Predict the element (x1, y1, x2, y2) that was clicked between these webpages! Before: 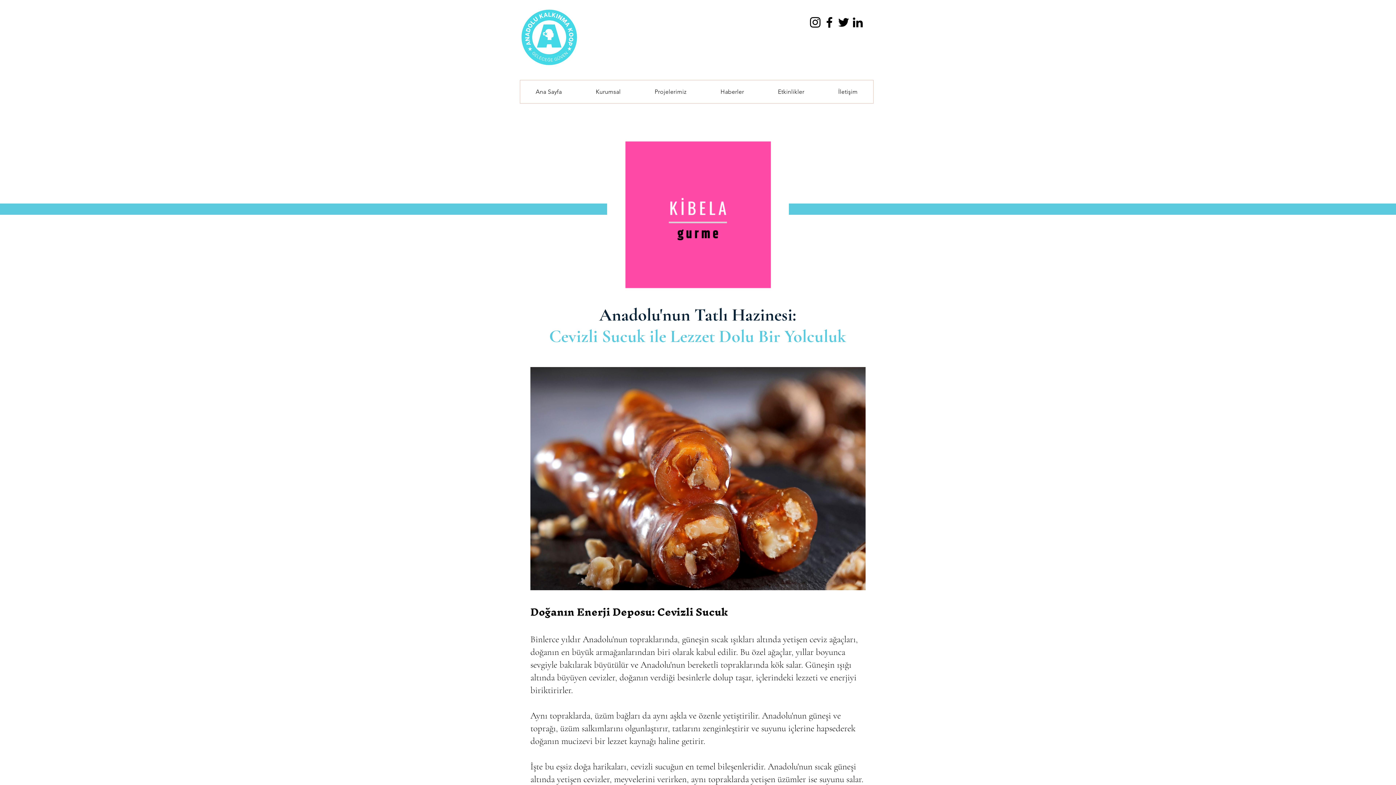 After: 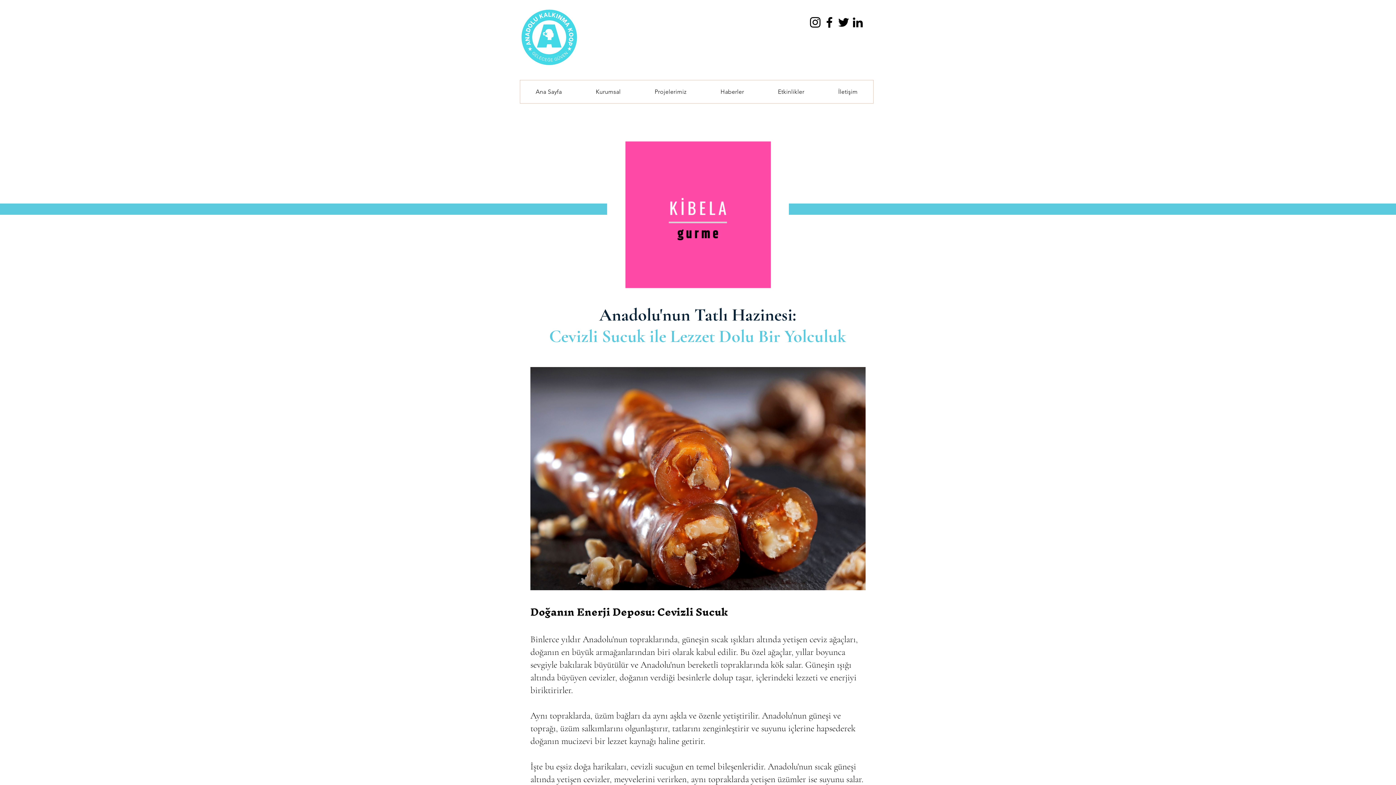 Action: label: Facebook bbox: (822, 15, 836, 29)